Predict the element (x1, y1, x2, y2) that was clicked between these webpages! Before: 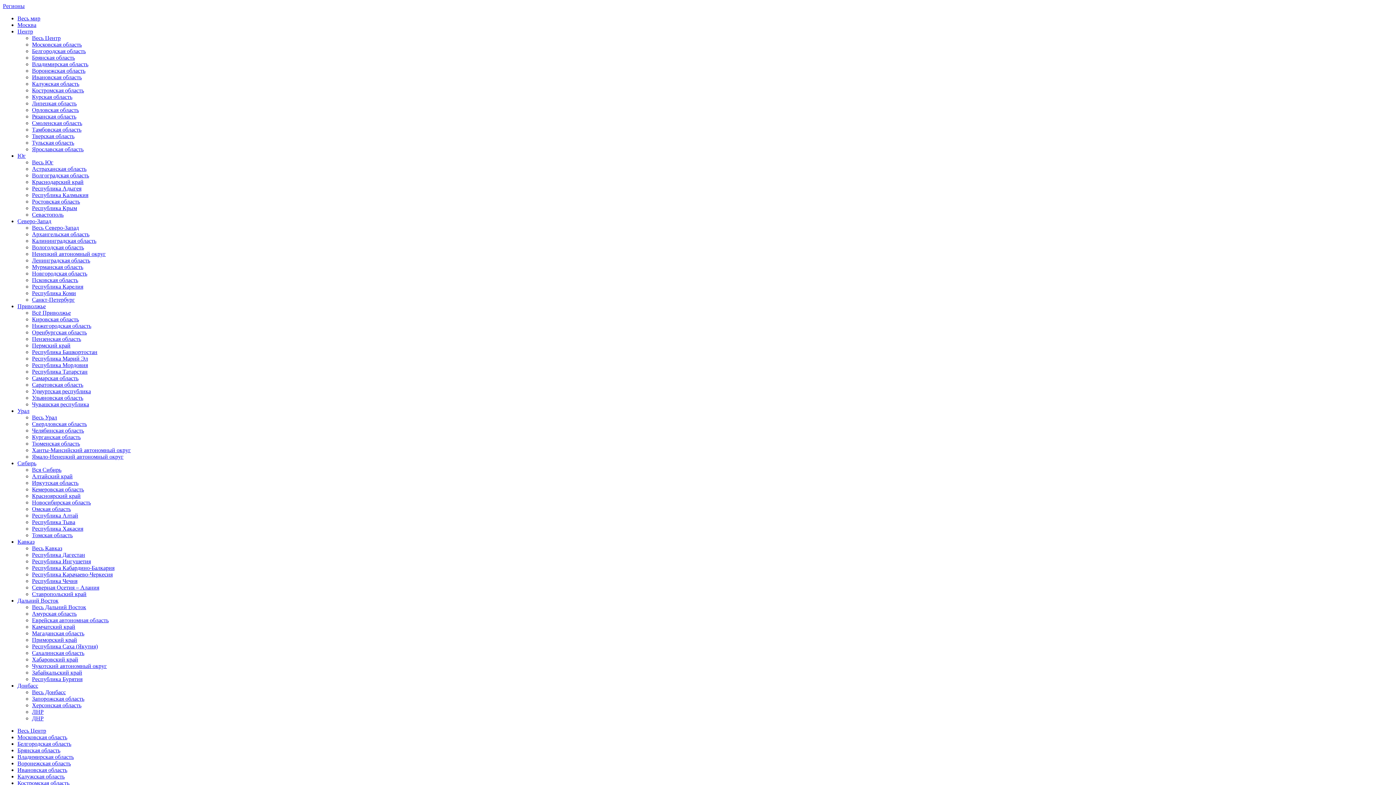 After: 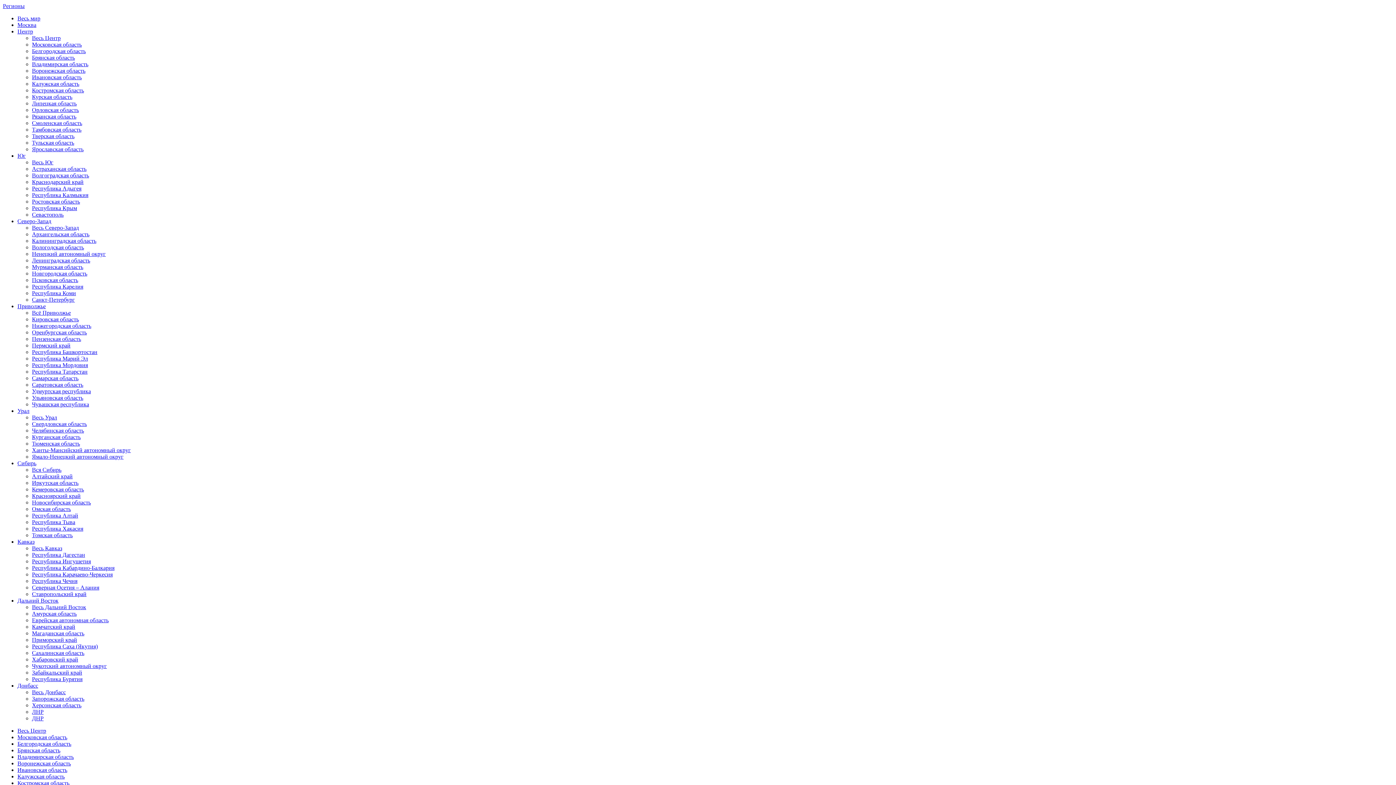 Action: bbox: (32, 237, 96, 244) label: Калининградская область